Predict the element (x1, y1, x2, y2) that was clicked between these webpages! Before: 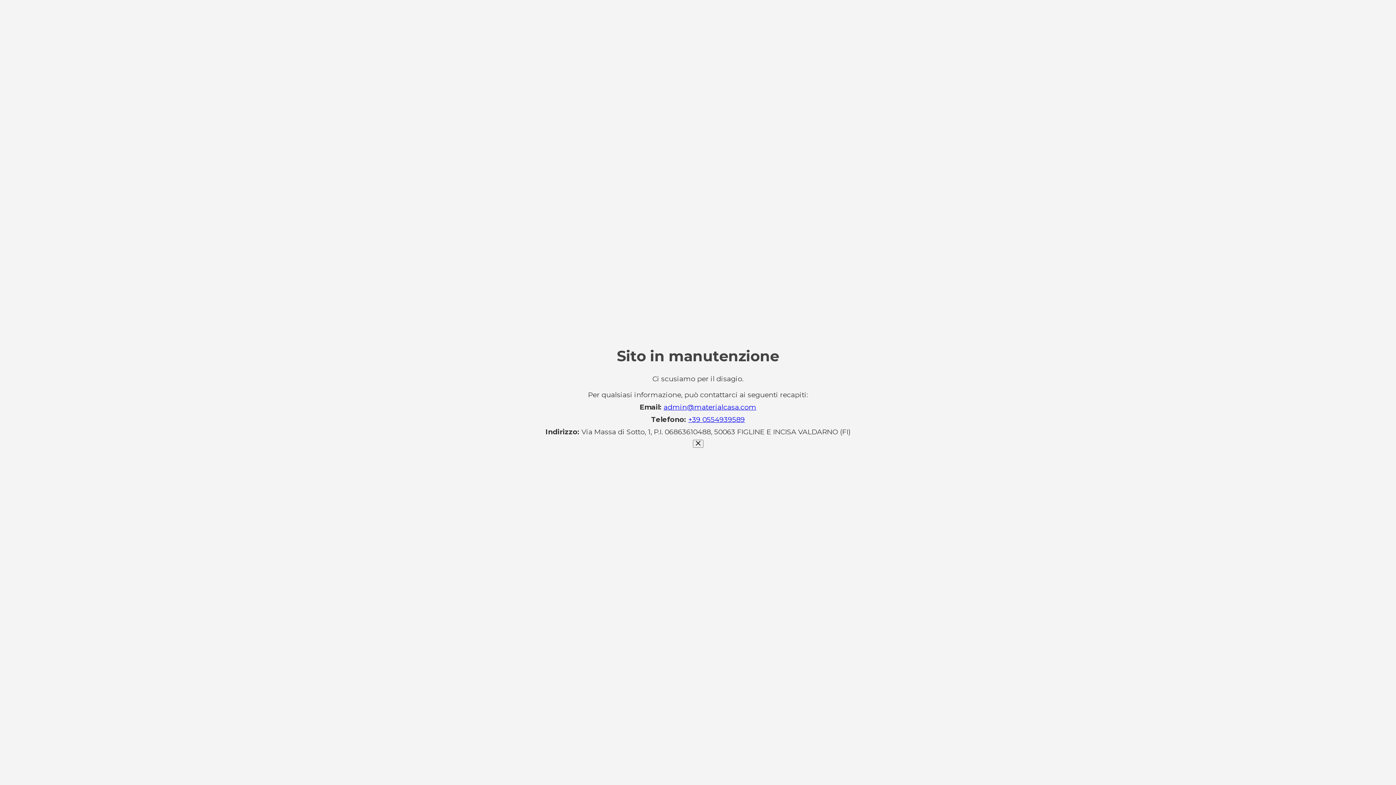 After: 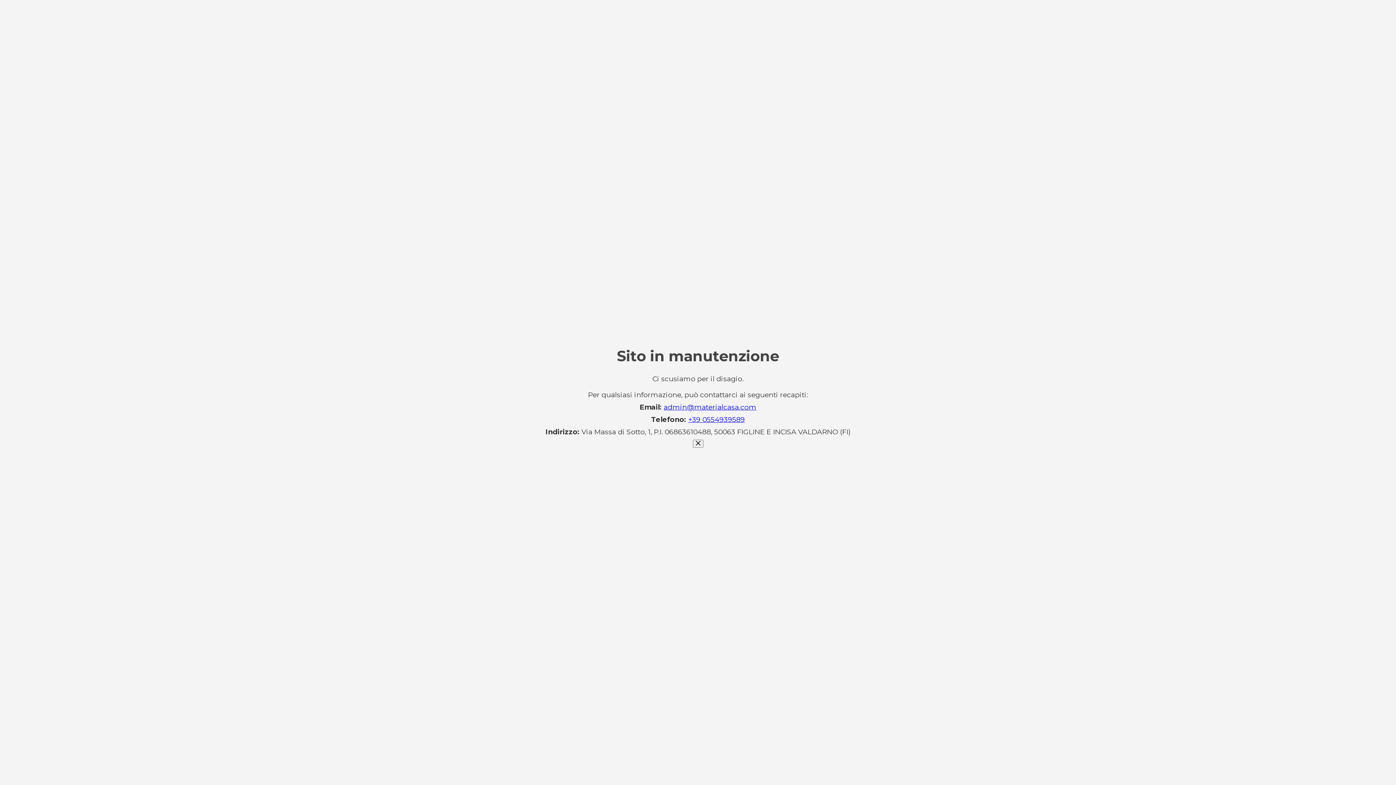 Action: bbox: (663, 403, 756, 411) label: admin@materialcasa.com